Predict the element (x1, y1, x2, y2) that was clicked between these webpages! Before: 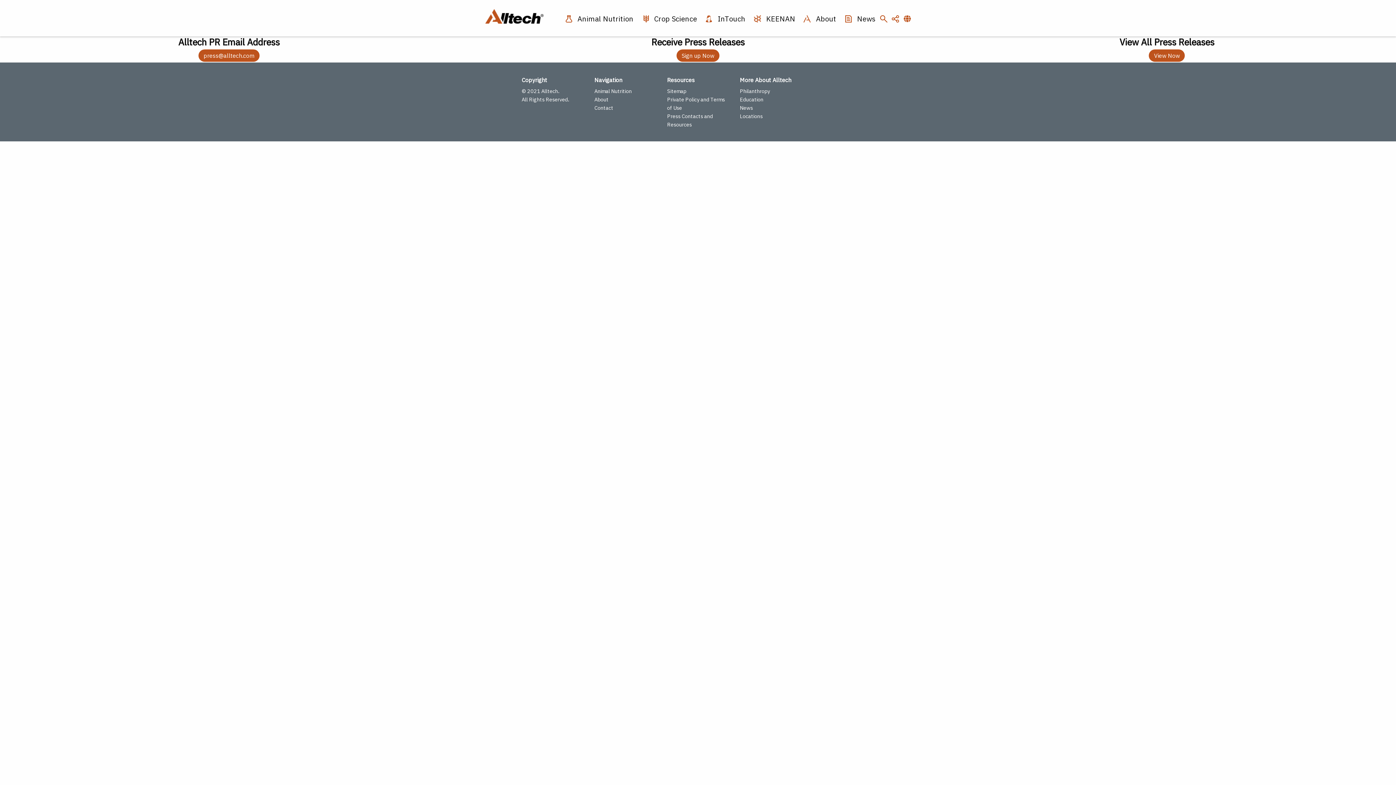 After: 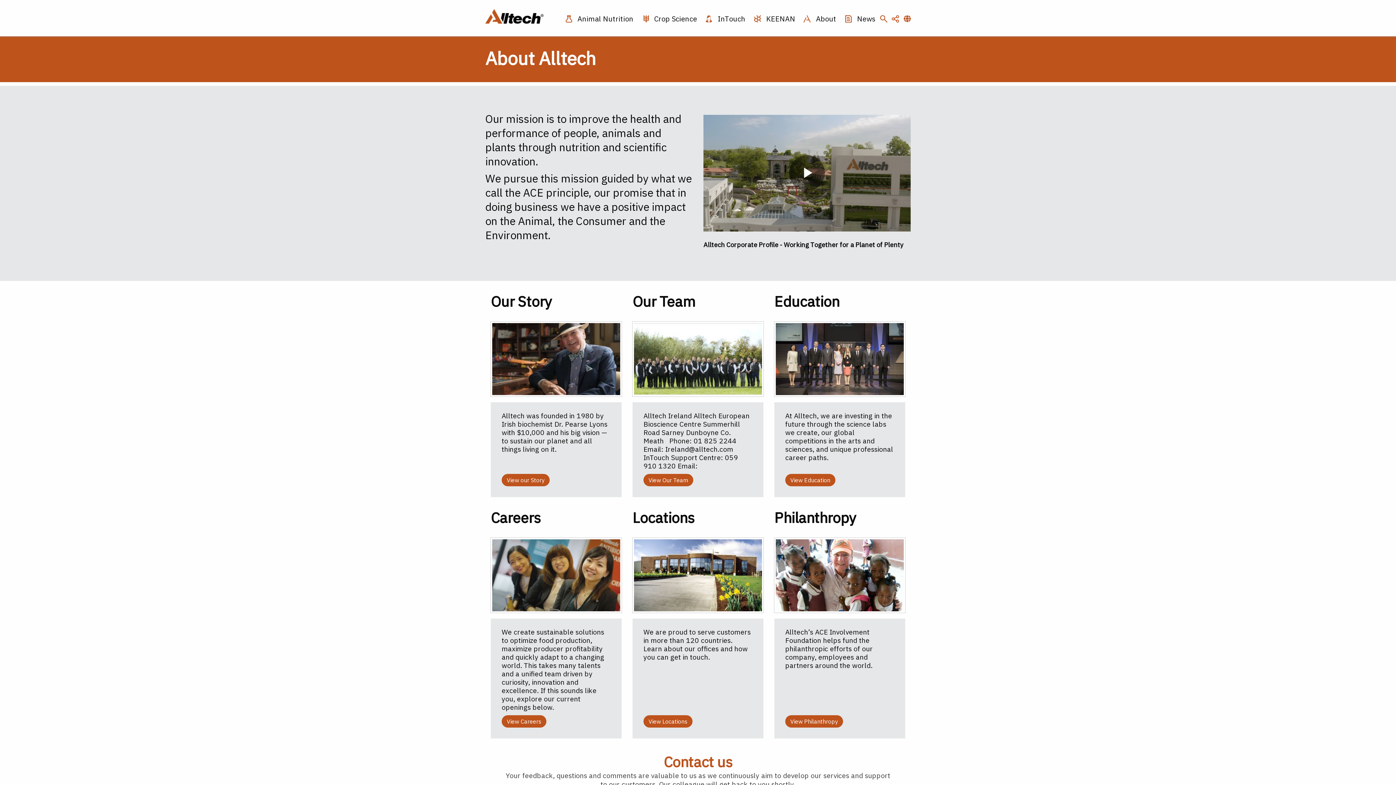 Action: bbox: (594, 96, 608, 102) label: About